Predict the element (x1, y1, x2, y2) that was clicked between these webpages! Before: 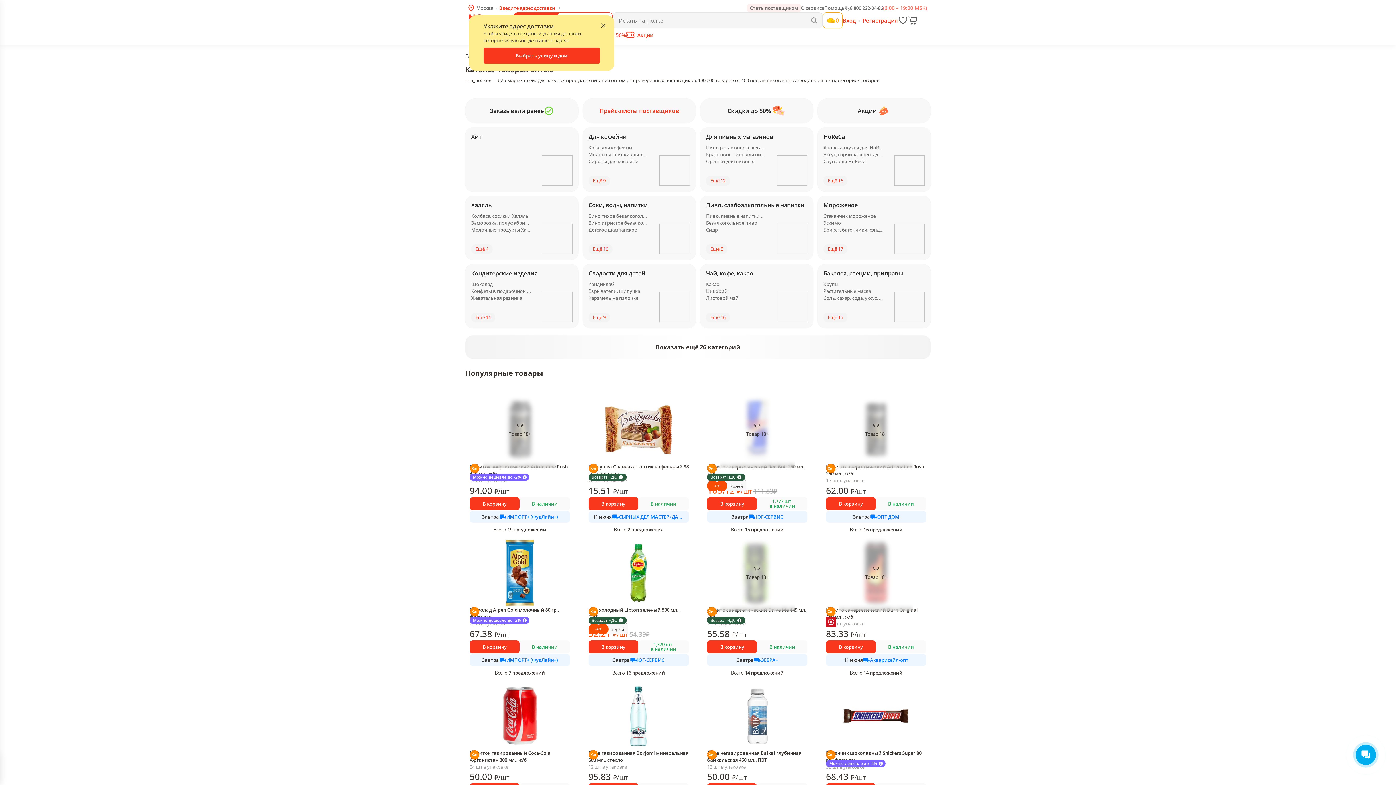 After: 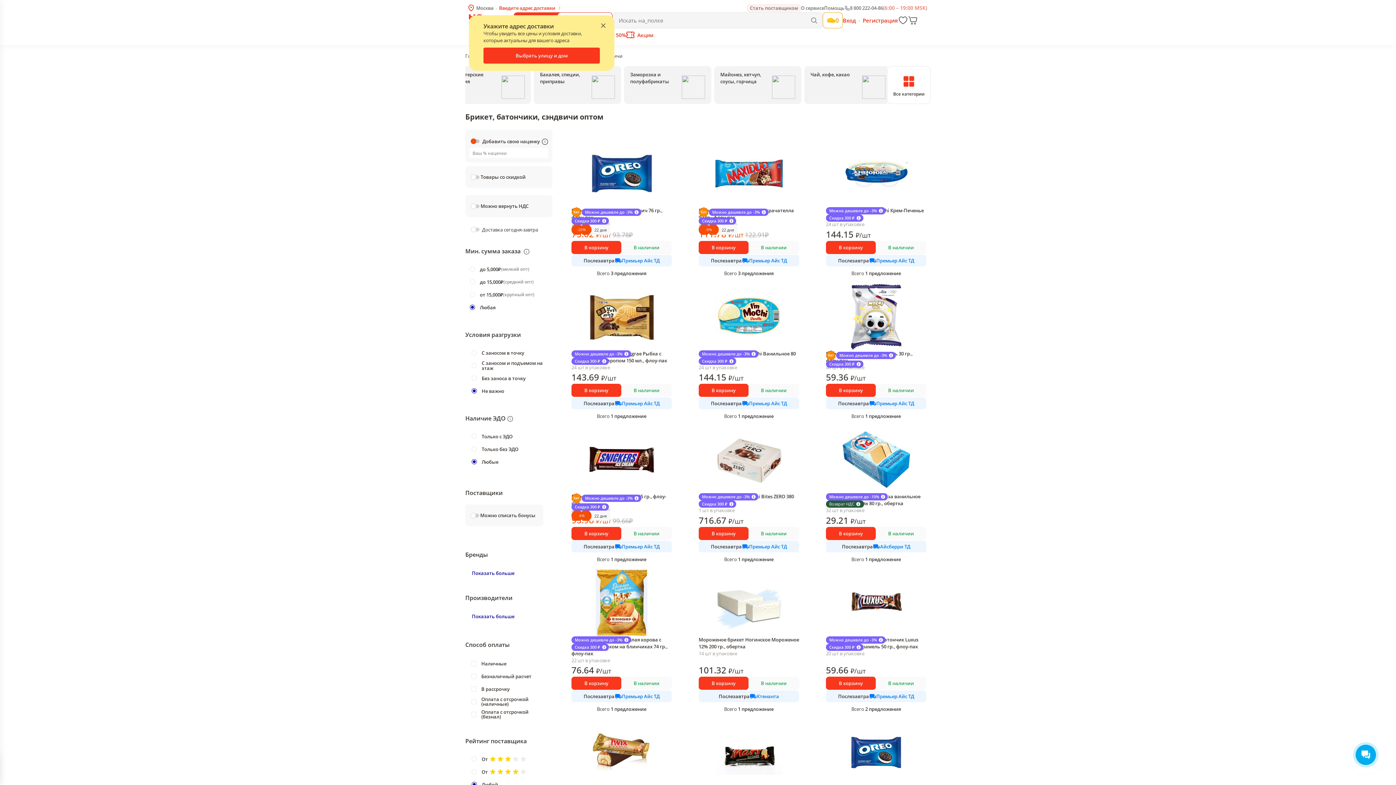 Action: label: Брикет, батончики, сэндвичи bbox: (823, 226, 883, 233)